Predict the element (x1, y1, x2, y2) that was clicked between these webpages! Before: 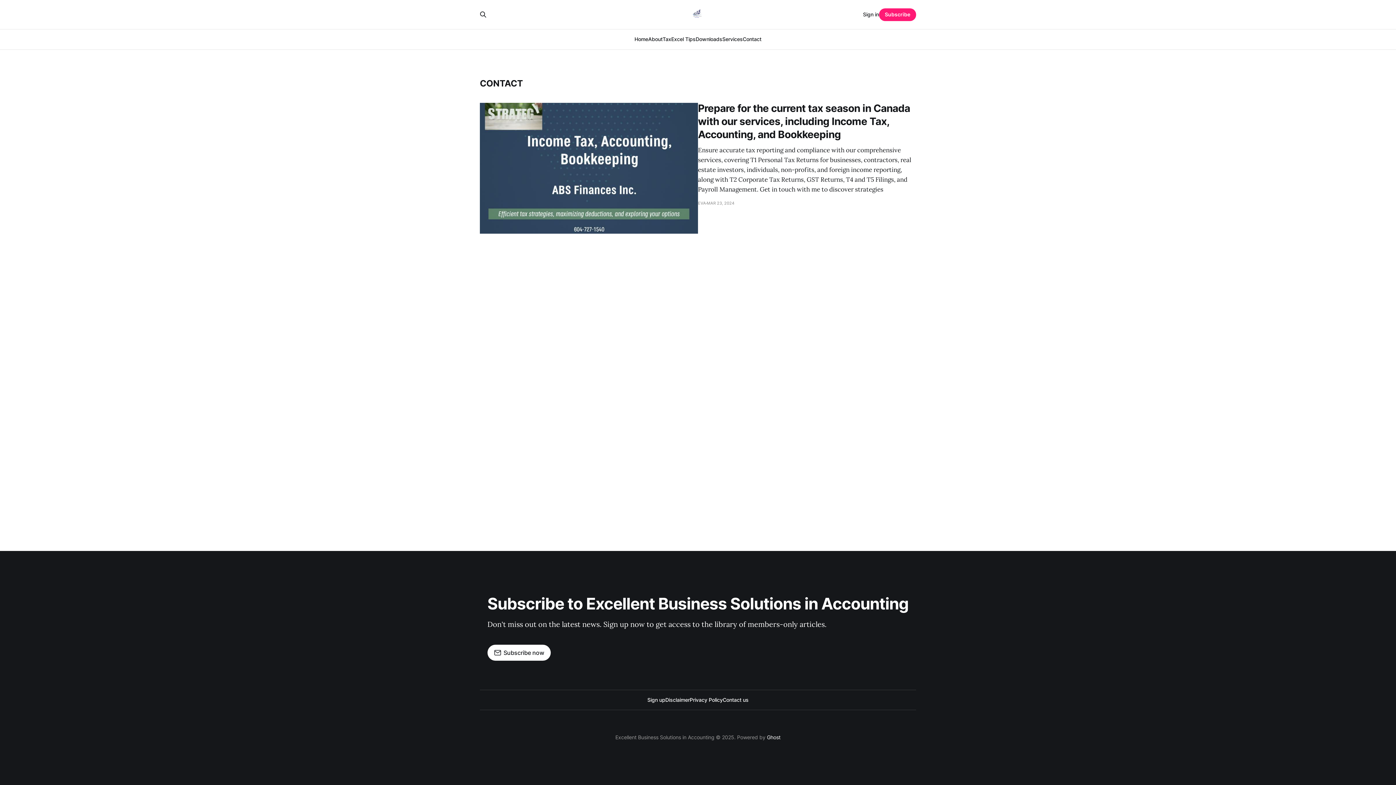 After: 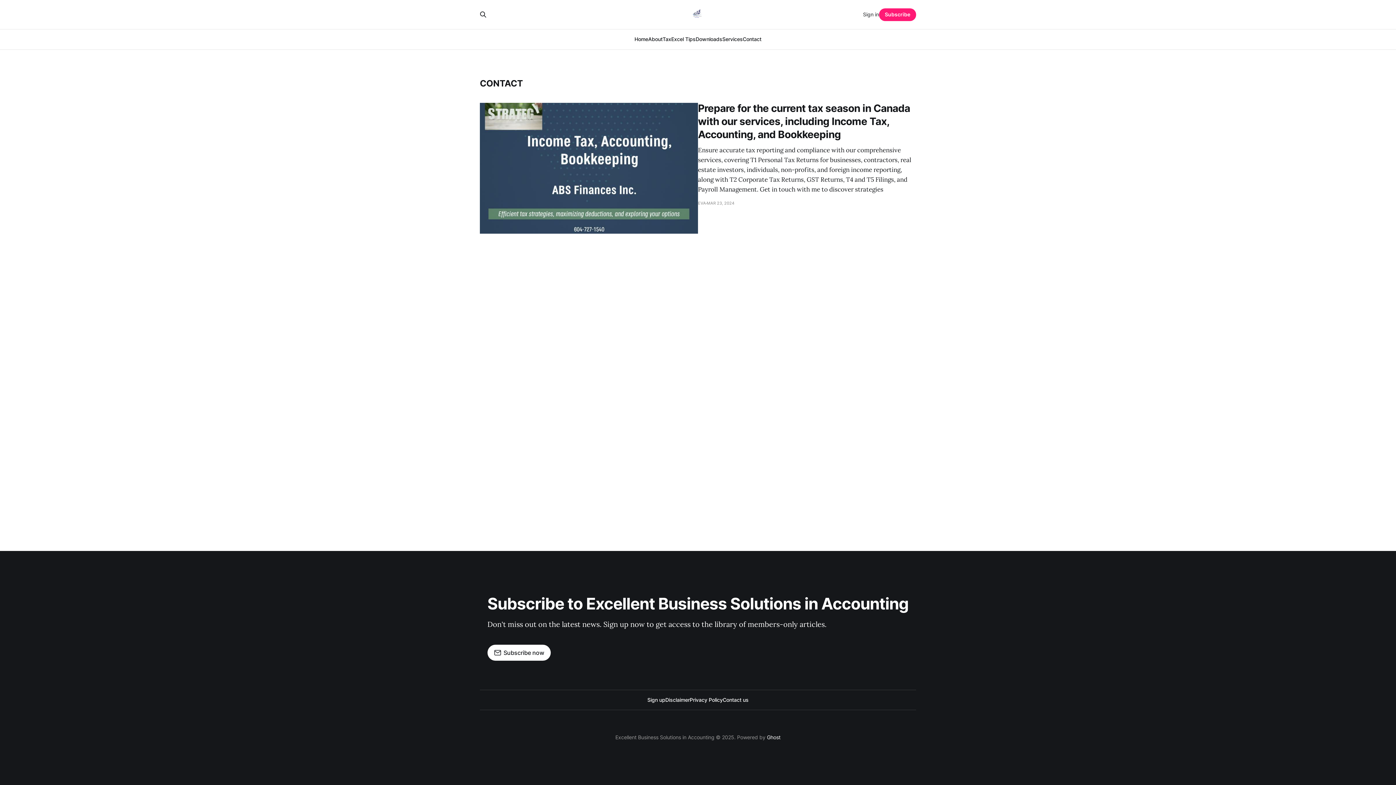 Action: label: Sign in bbox: (863, 10, 879, 18)